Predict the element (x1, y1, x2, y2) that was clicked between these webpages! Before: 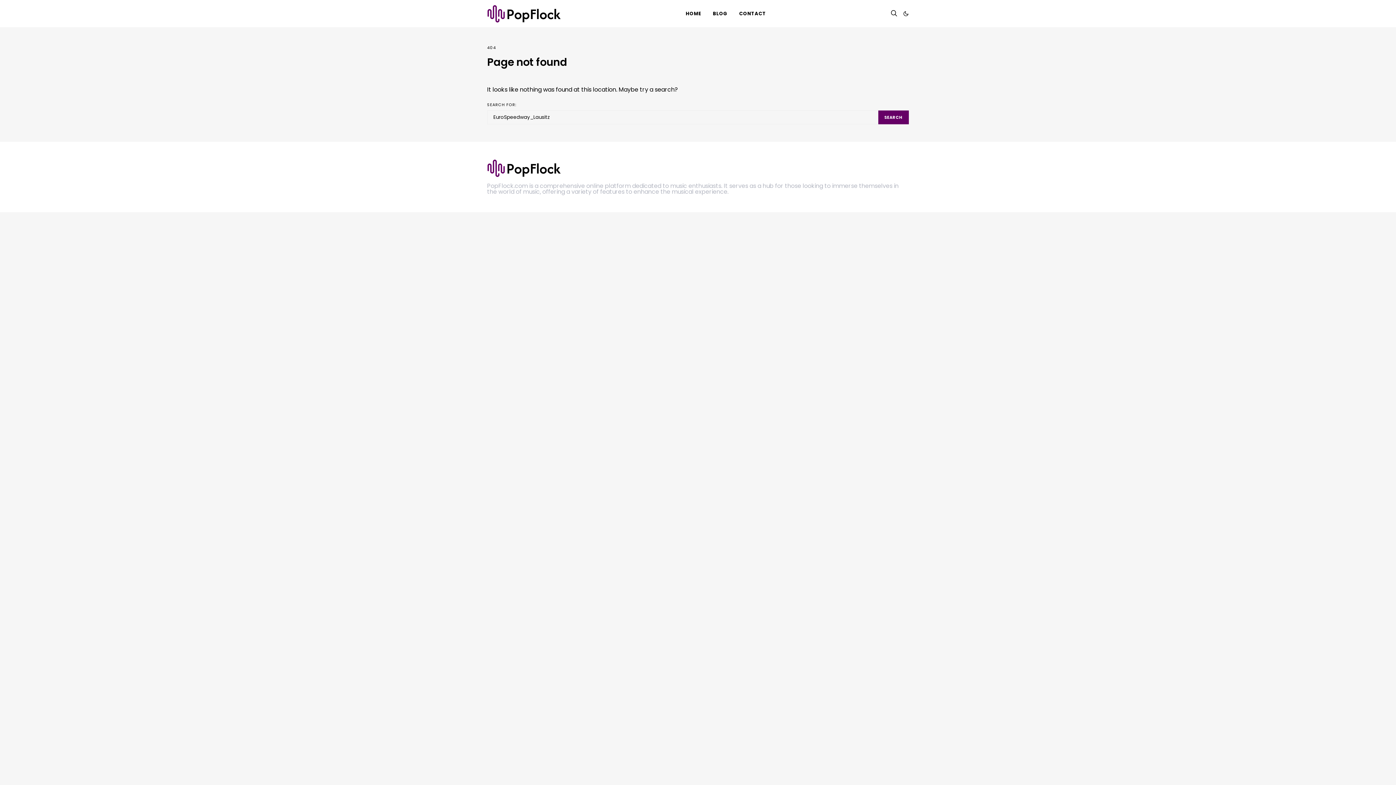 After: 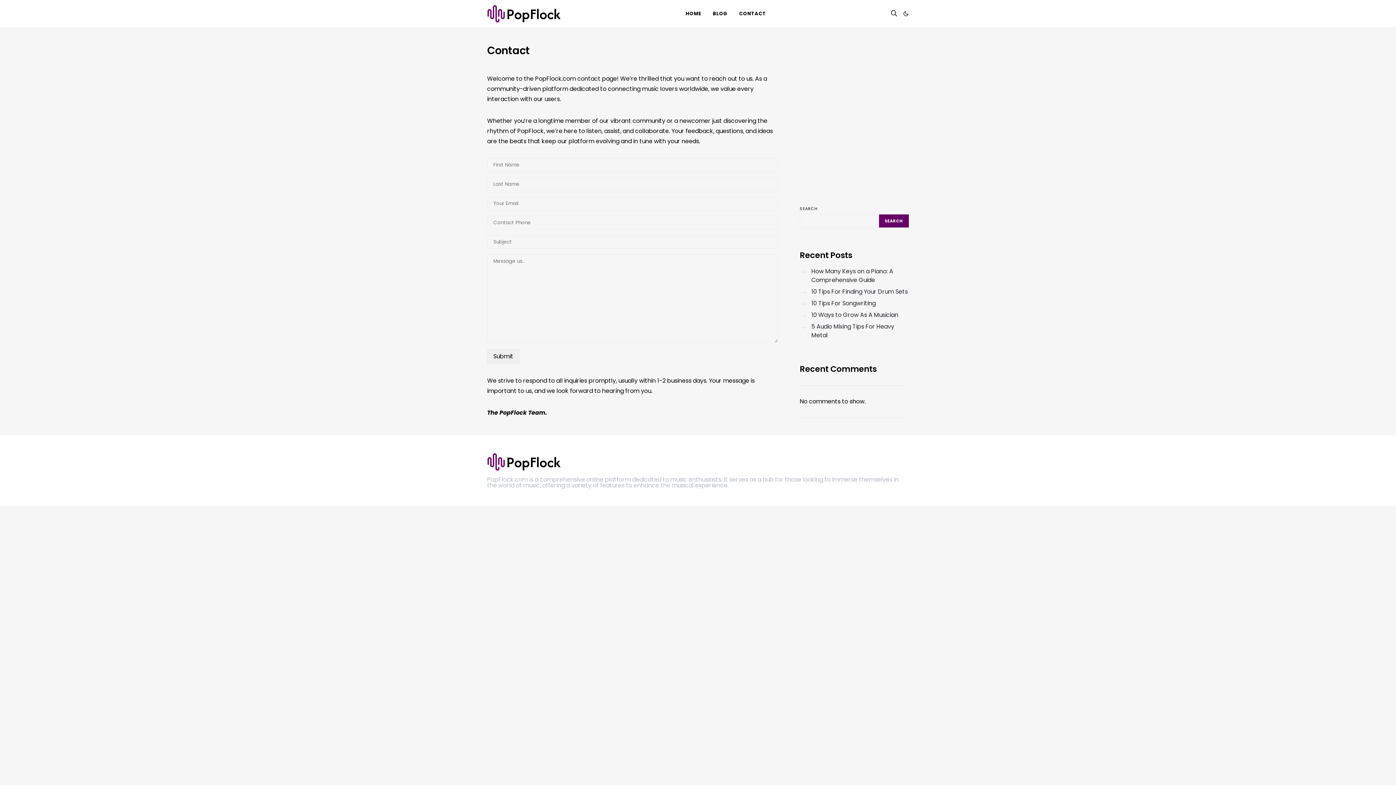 Action: label: CONTACT bbox: (739, 0, 766, 27)